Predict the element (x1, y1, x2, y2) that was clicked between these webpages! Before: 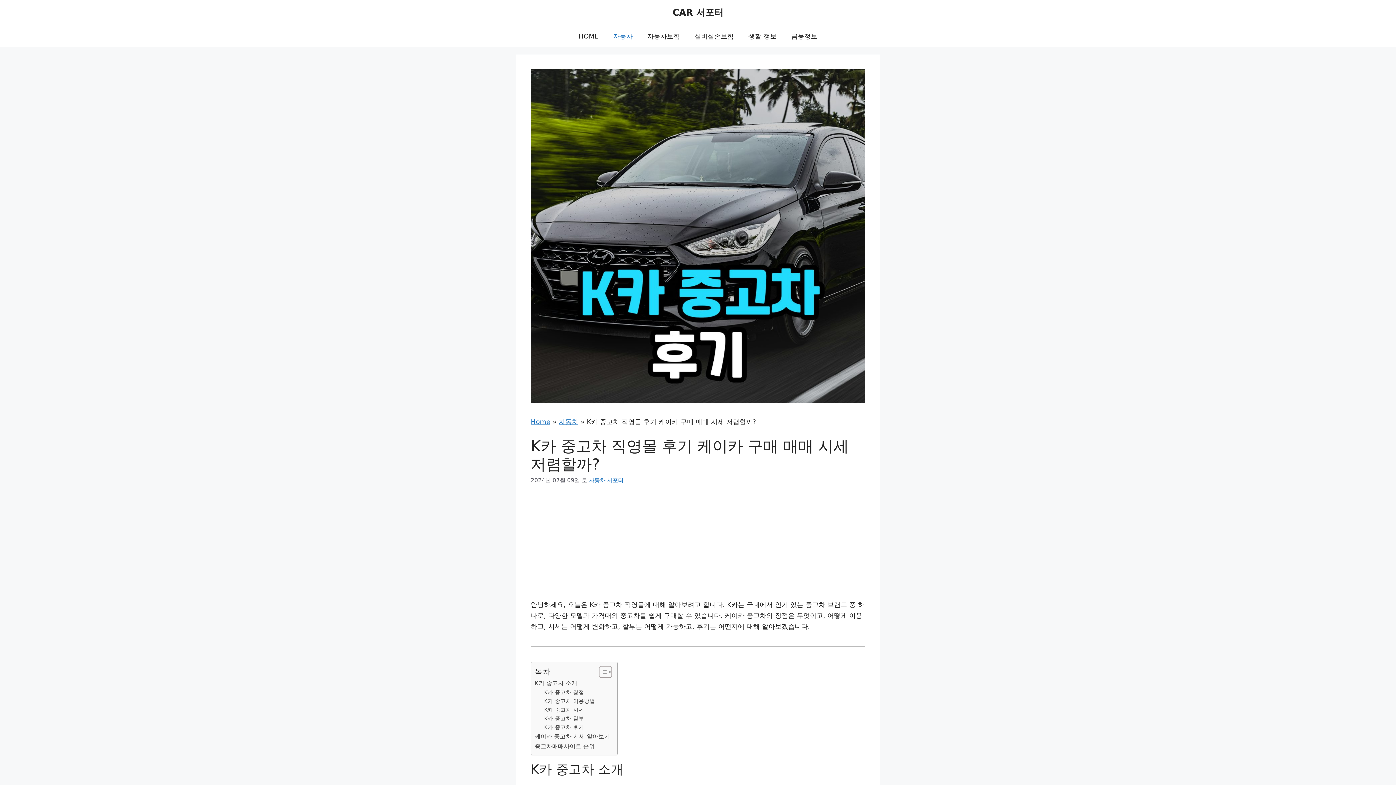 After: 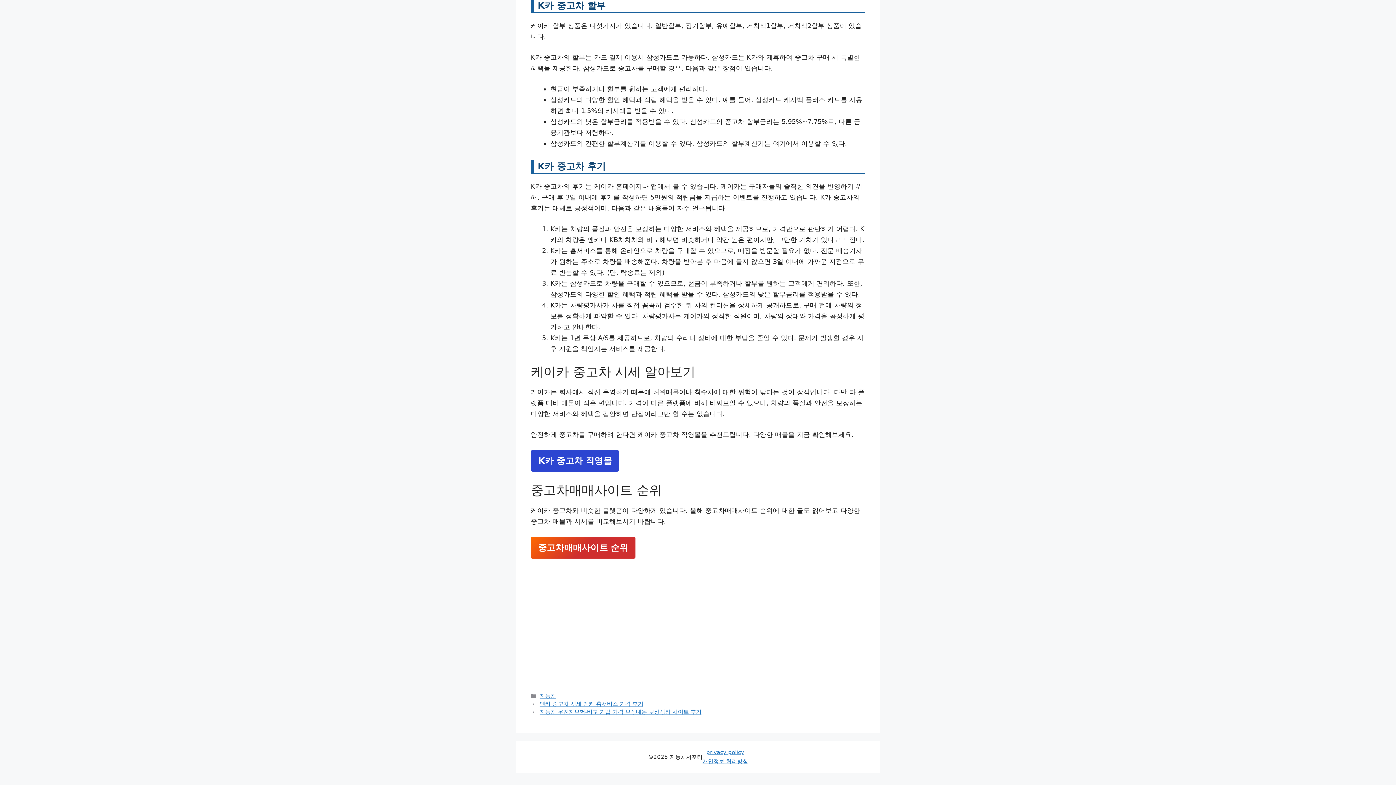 Action: bbox: (544, 714, 584, 722) label: K카 중고차 할부